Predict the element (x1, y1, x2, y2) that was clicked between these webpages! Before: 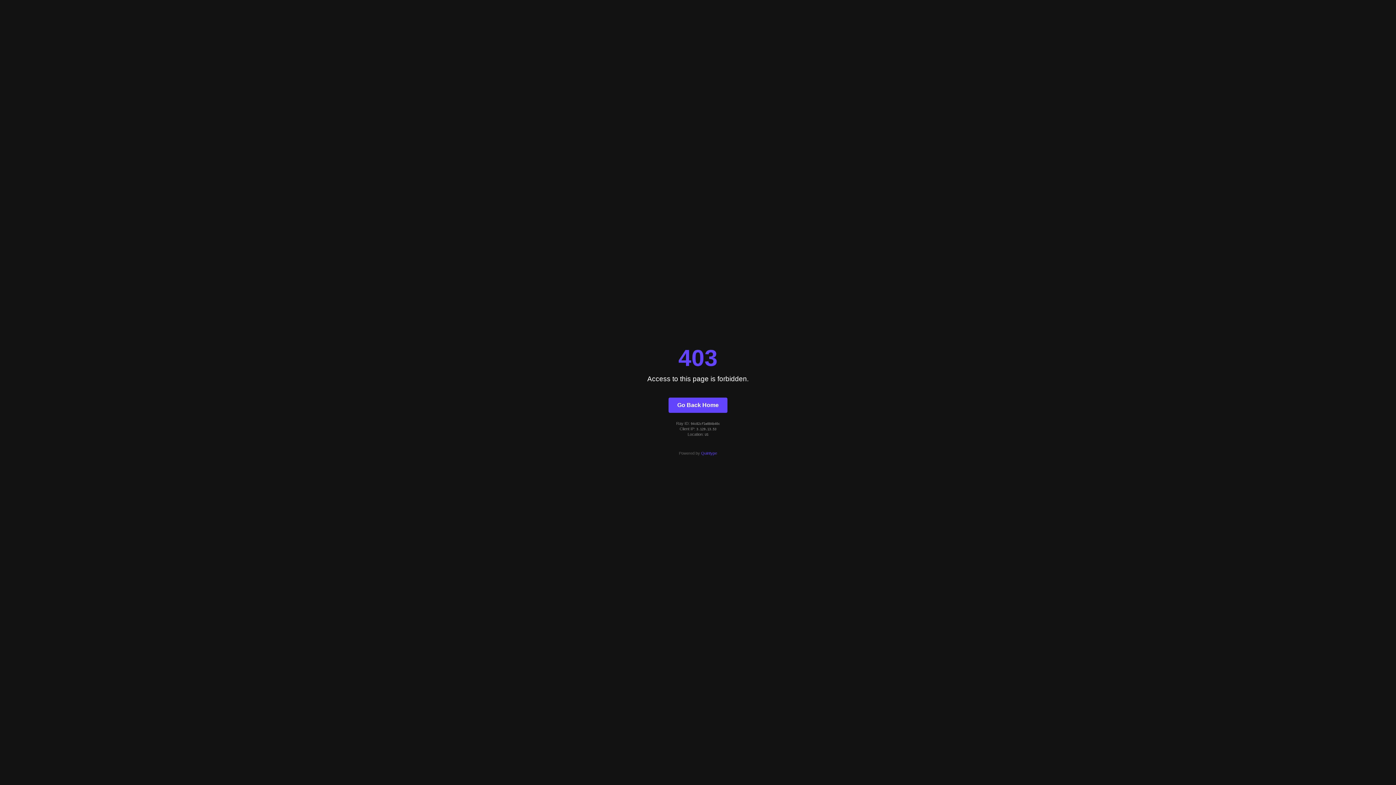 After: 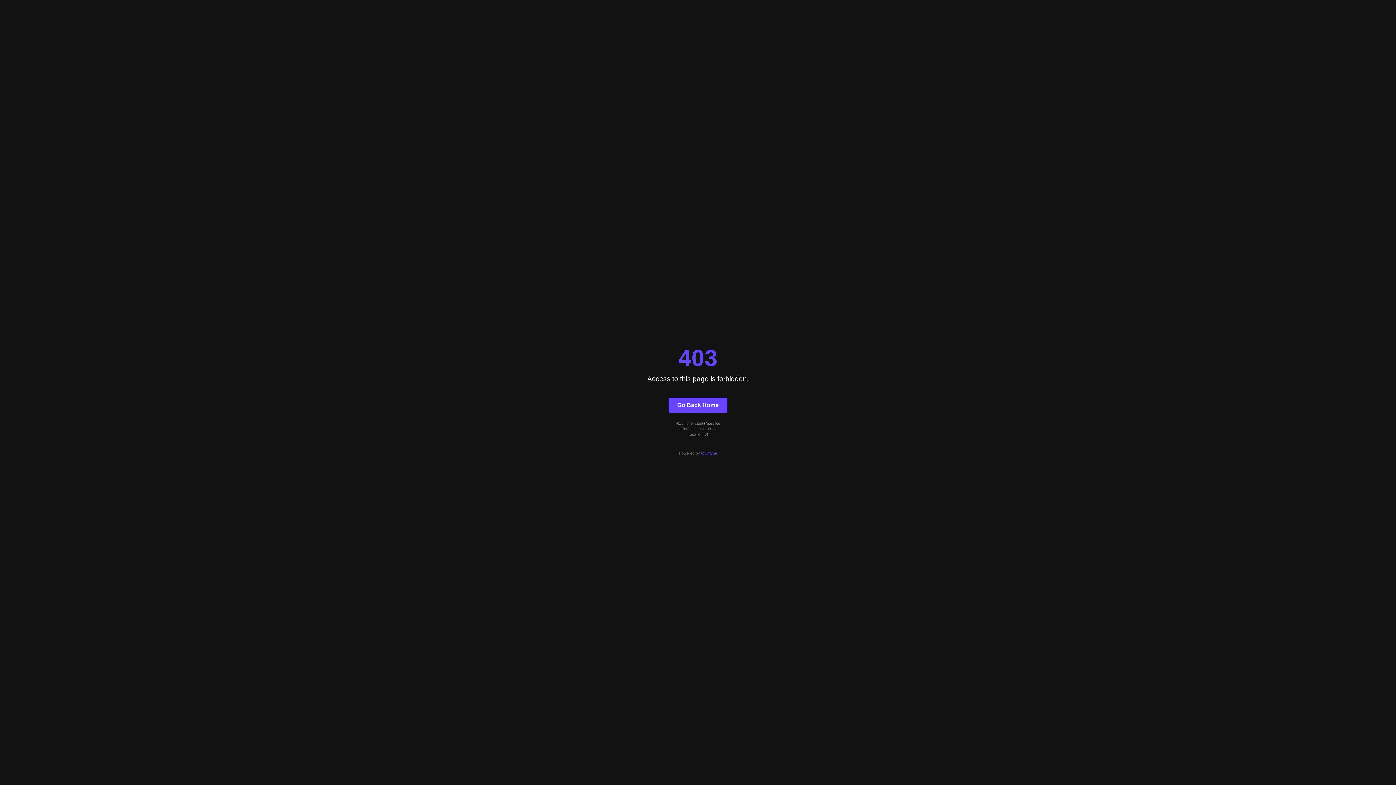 Action: label: Go Back Home bbox: (668, 397, 727, 412)